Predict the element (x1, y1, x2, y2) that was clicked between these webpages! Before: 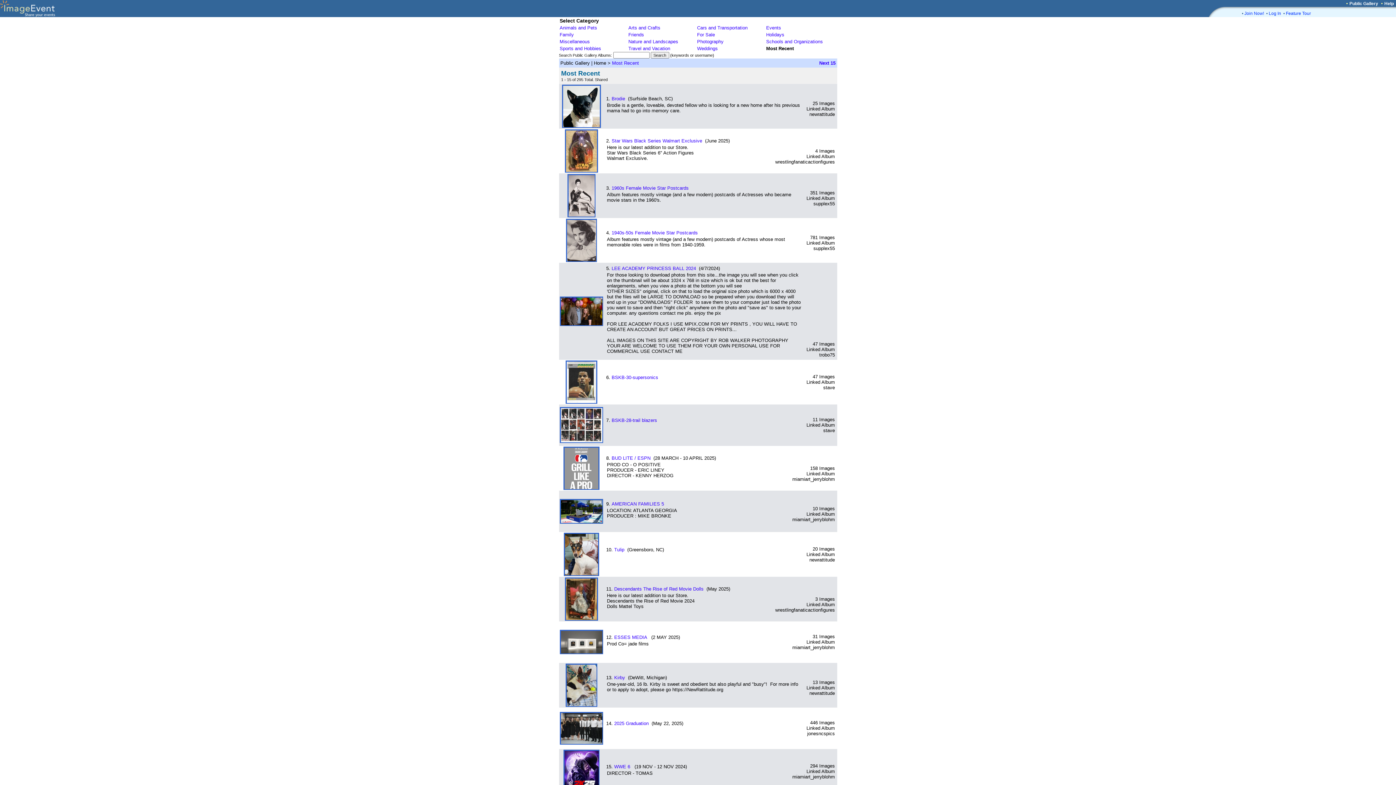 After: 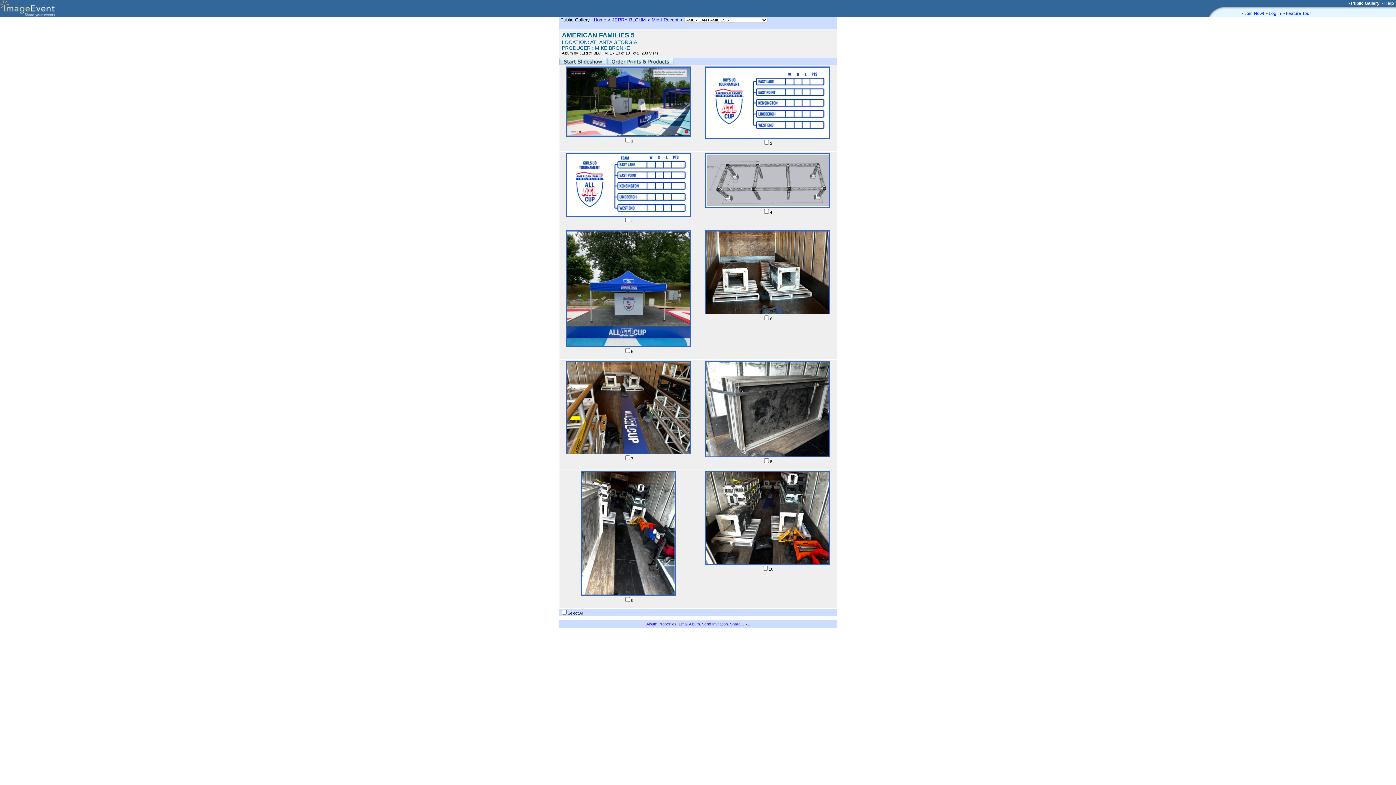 Action: label: AMERICAN FAMILIES 5 bbox: (611, 501, 664, 506)